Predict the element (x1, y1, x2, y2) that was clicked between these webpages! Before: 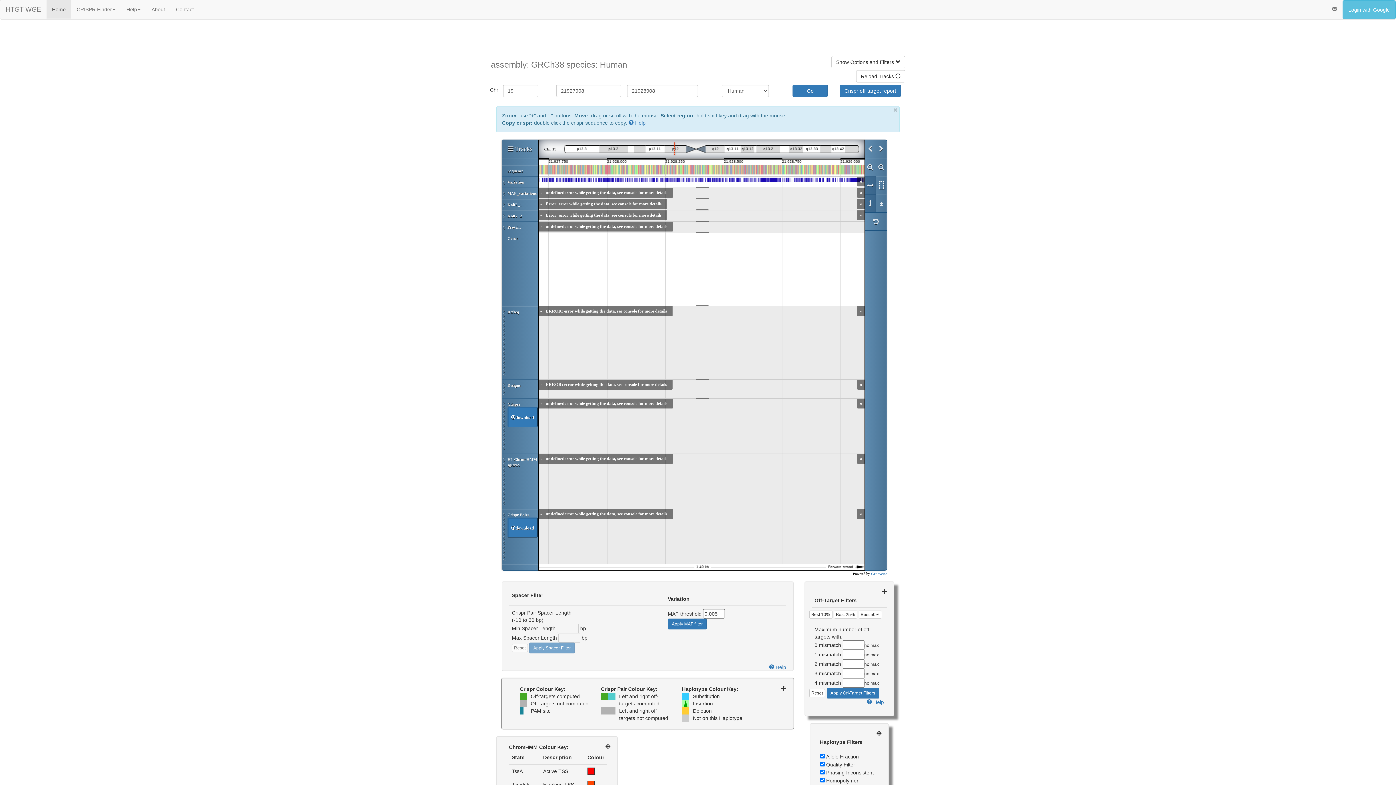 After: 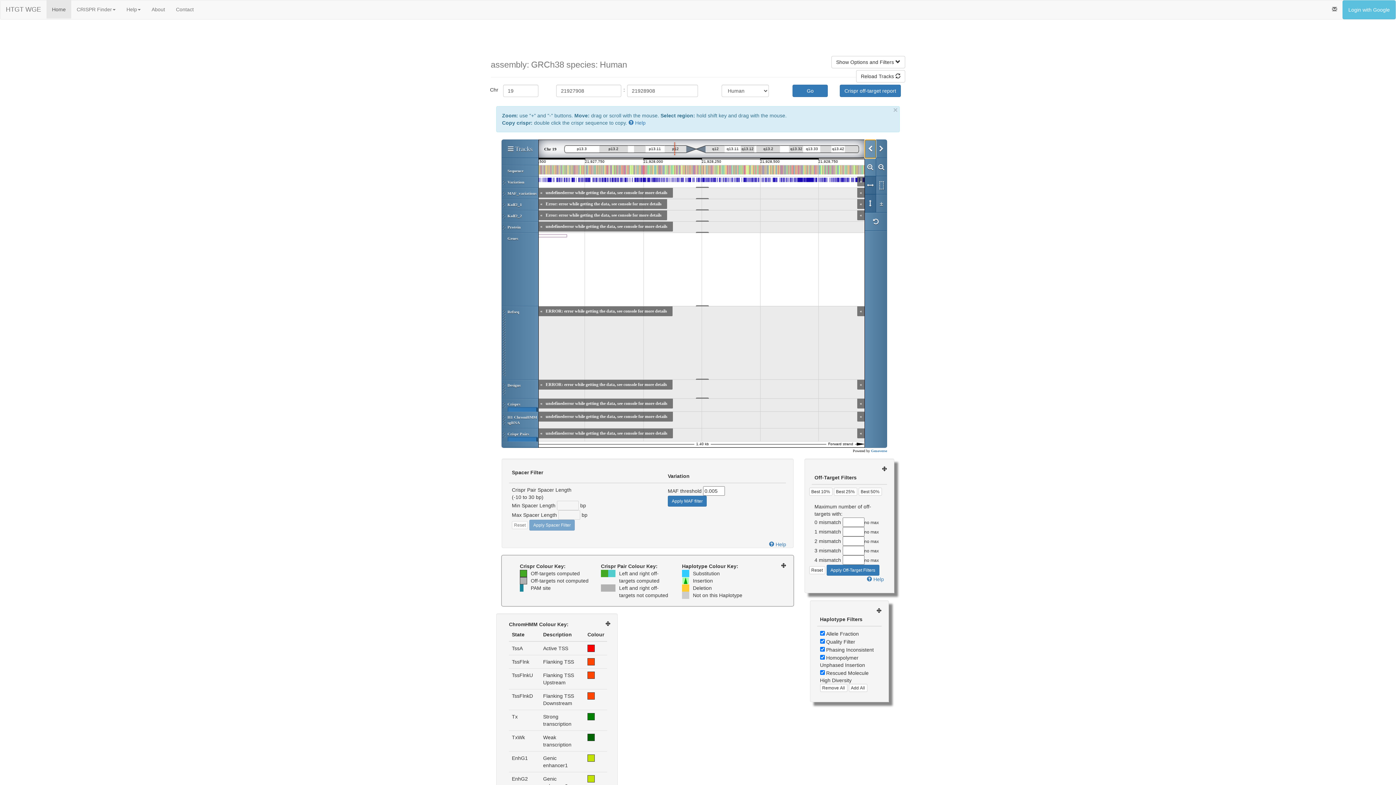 Action: bbox: (865, 140, 876, 158)